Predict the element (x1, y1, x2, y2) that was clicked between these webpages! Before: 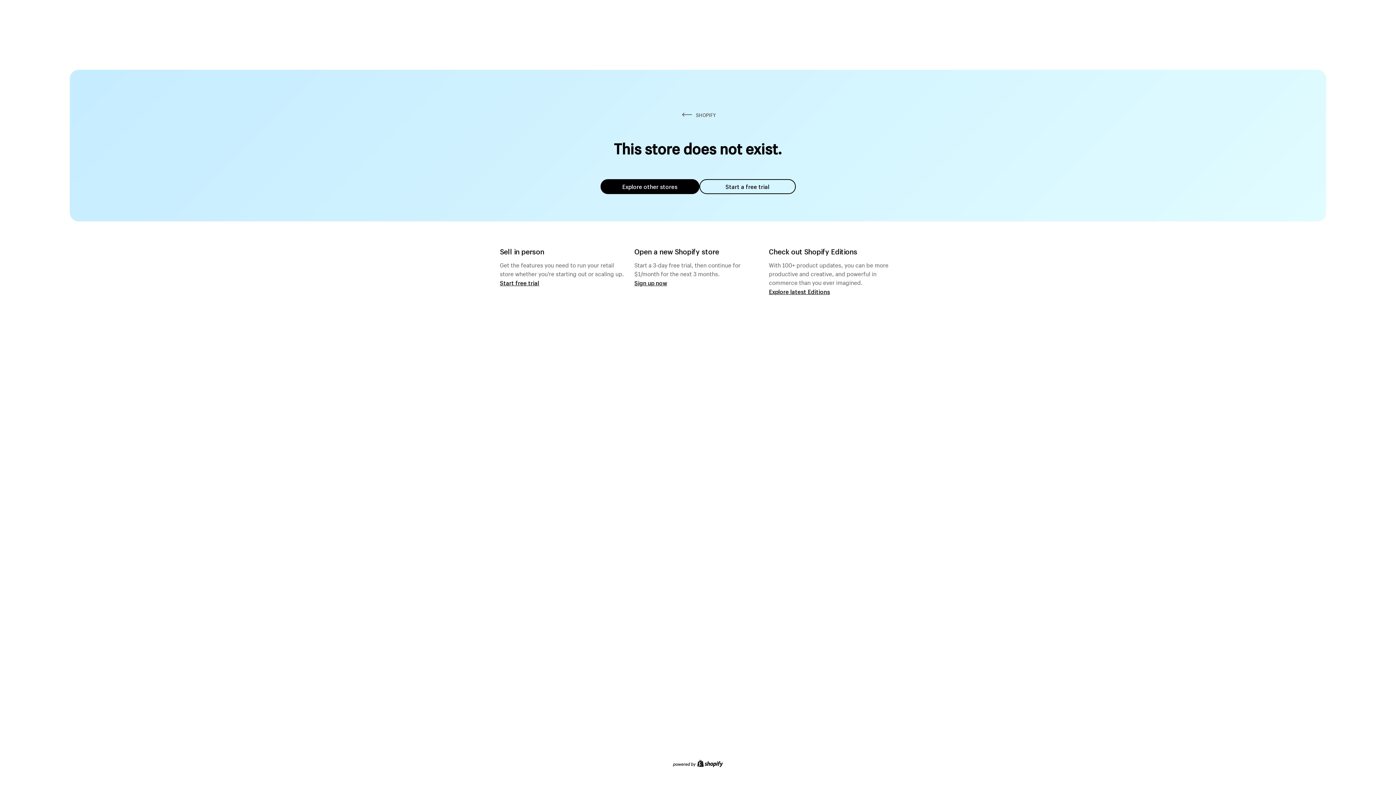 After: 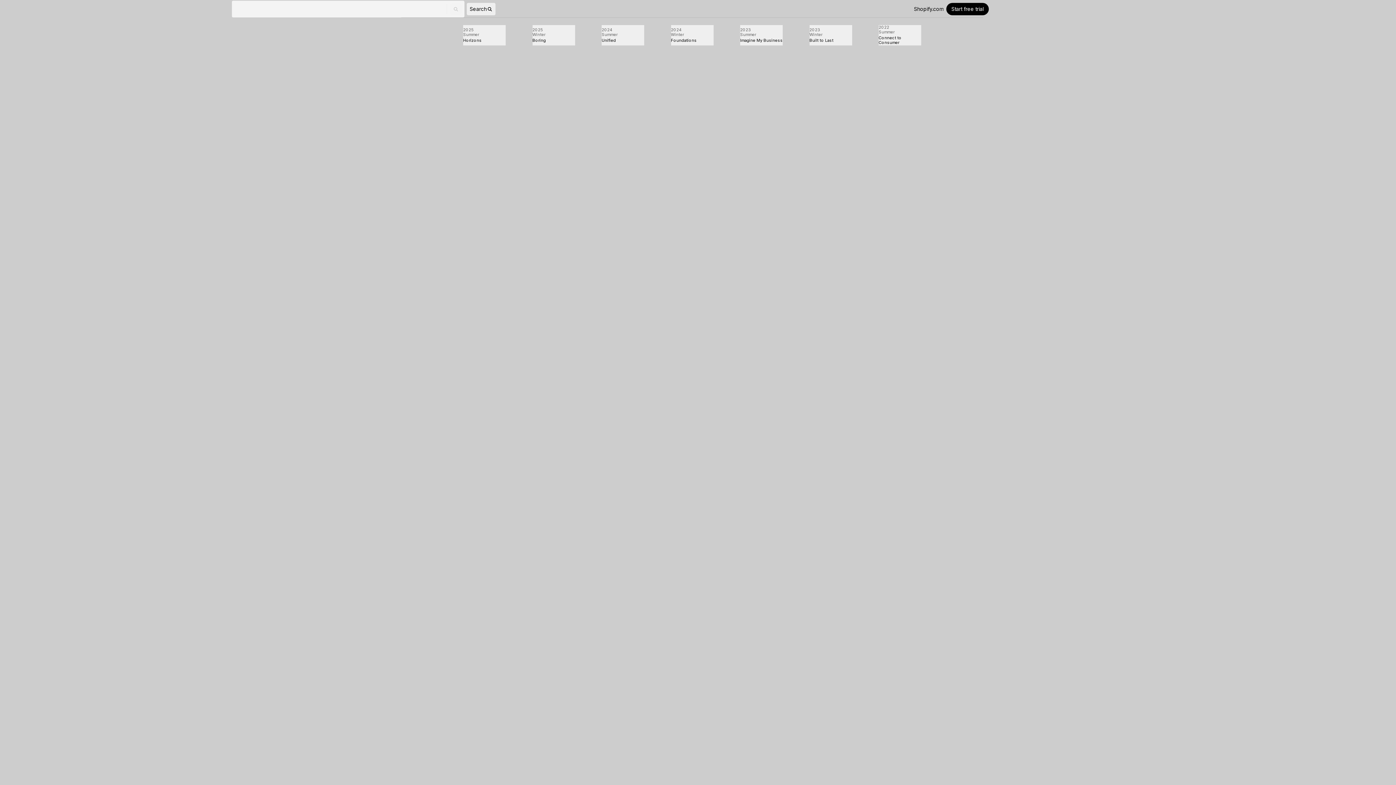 Action: label: Explore latest Editions bbox: (769, 287, 830, 295)